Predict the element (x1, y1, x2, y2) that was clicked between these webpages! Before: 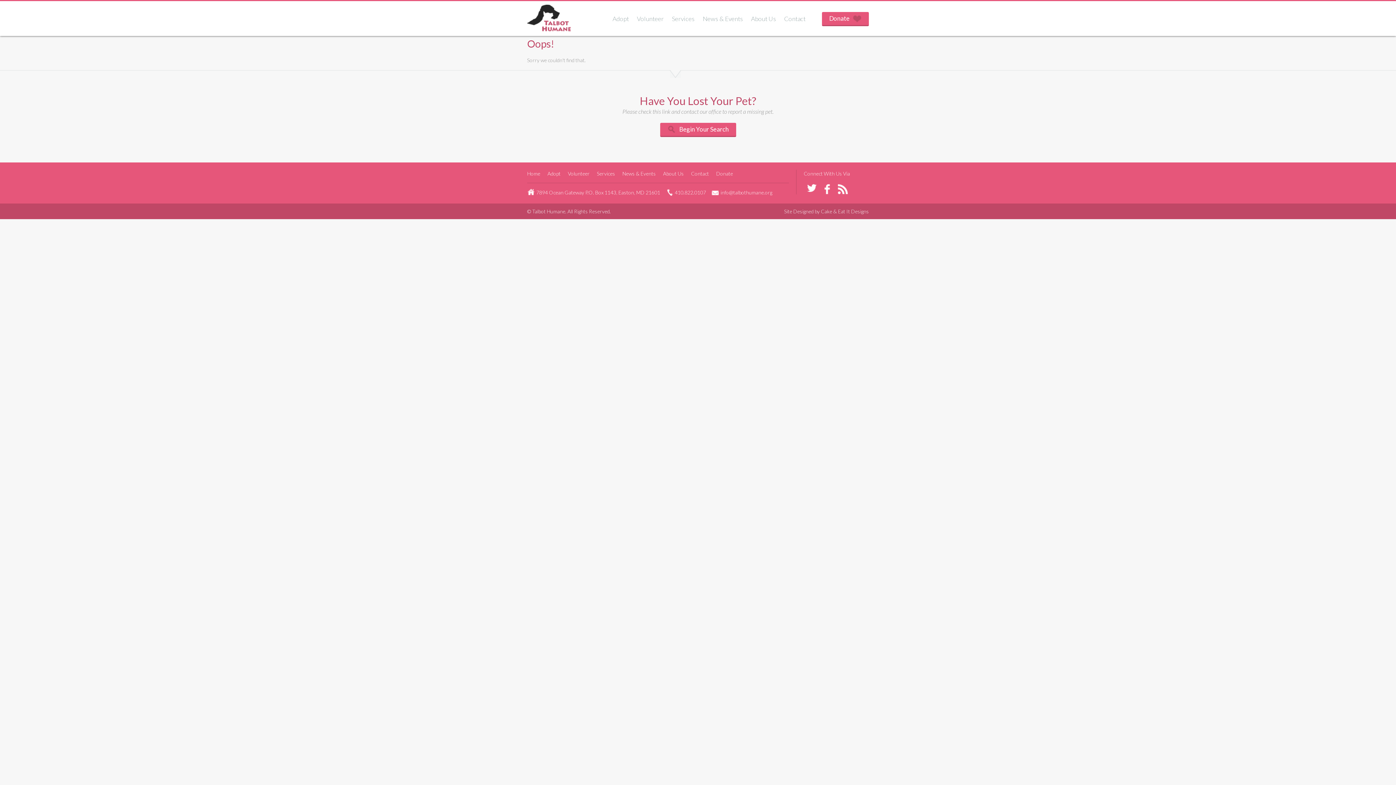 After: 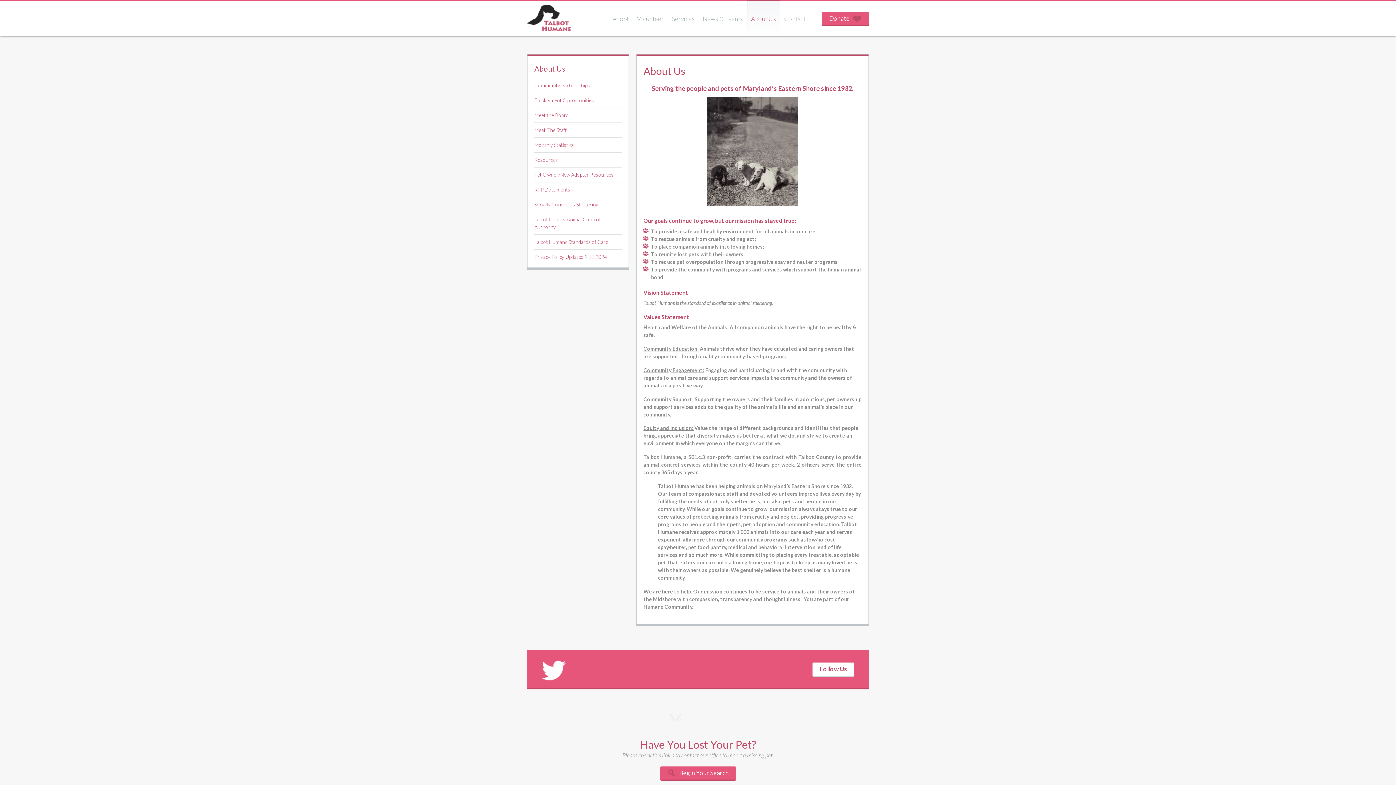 Action: label: About Us bbox: (747, 10, 780, 35)